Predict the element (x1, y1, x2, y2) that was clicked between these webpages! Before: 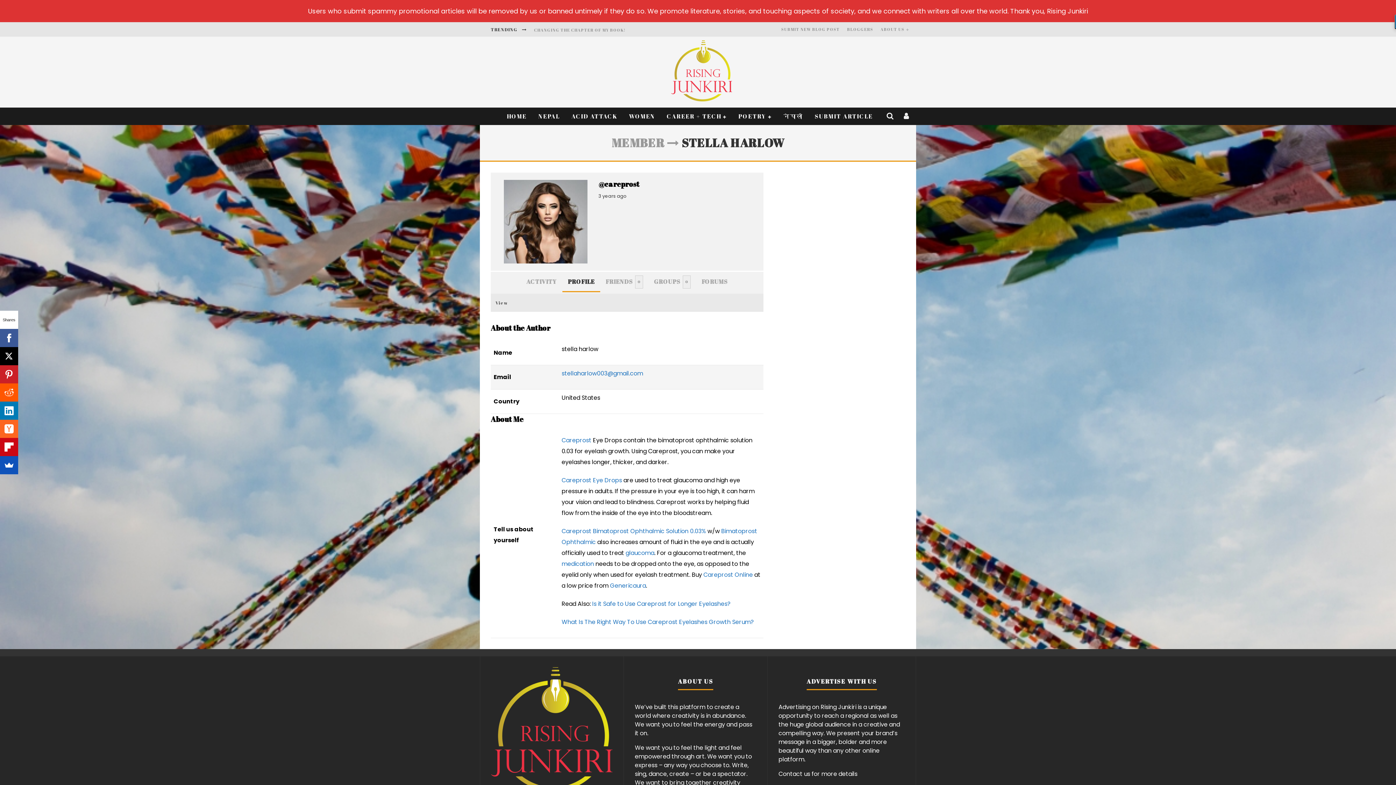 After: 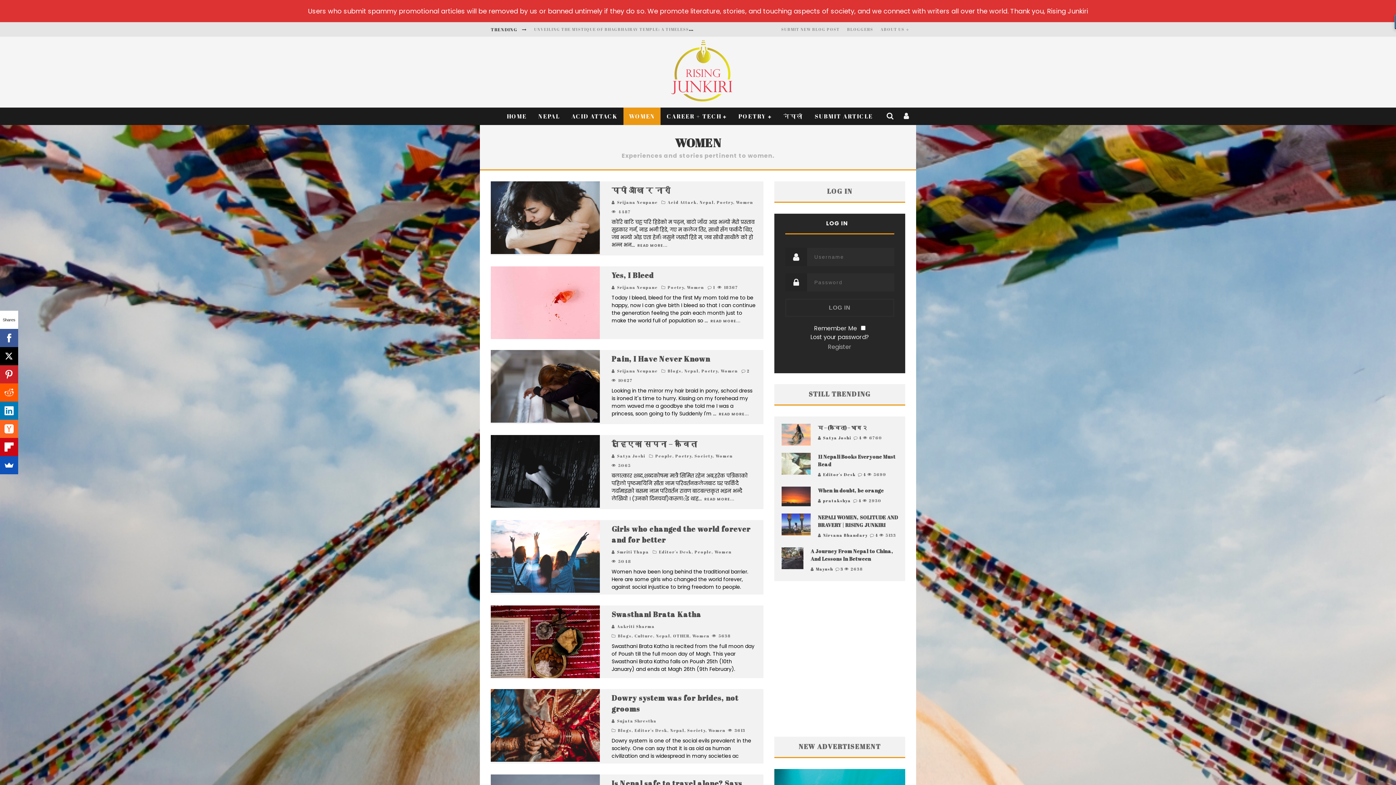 Action: bbox: (623, 107, 660, 125) label: WOMEN